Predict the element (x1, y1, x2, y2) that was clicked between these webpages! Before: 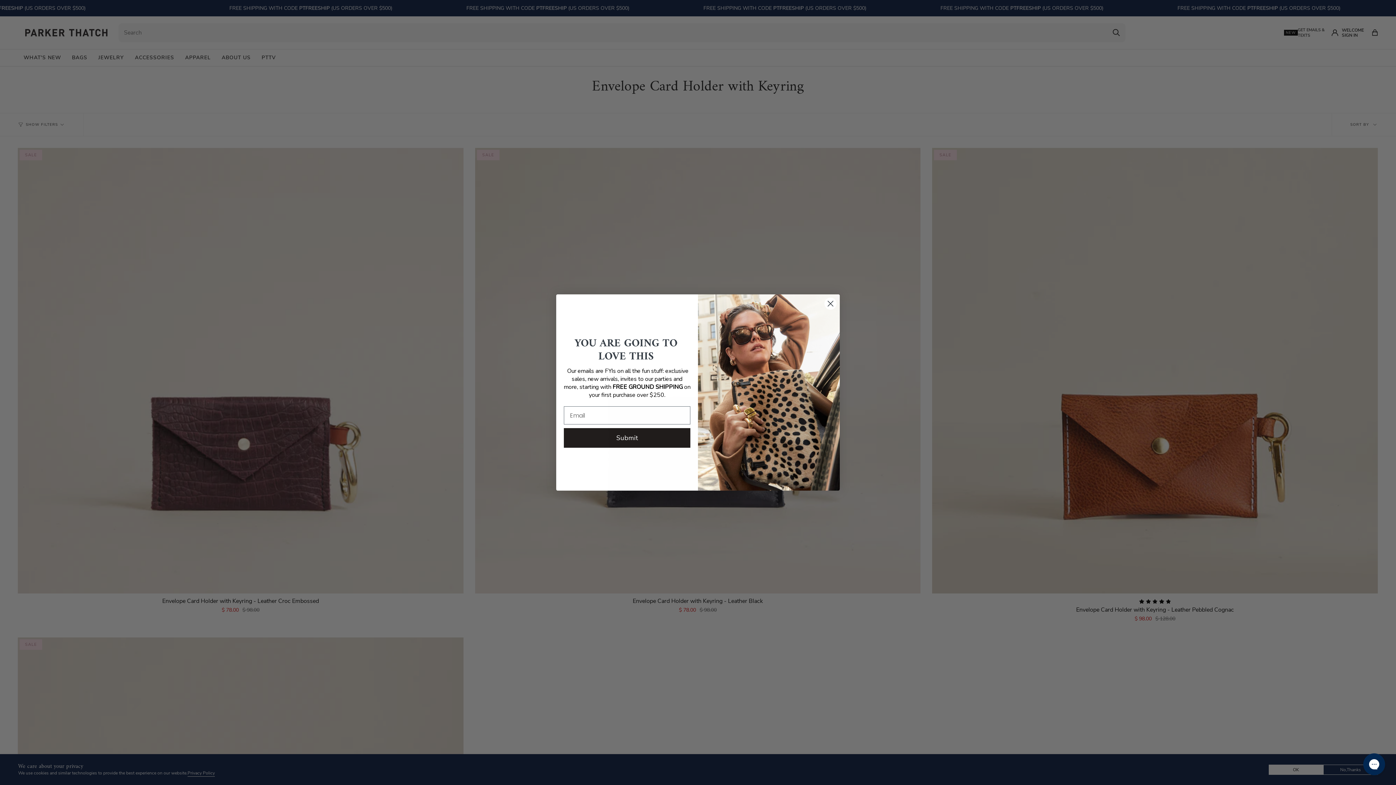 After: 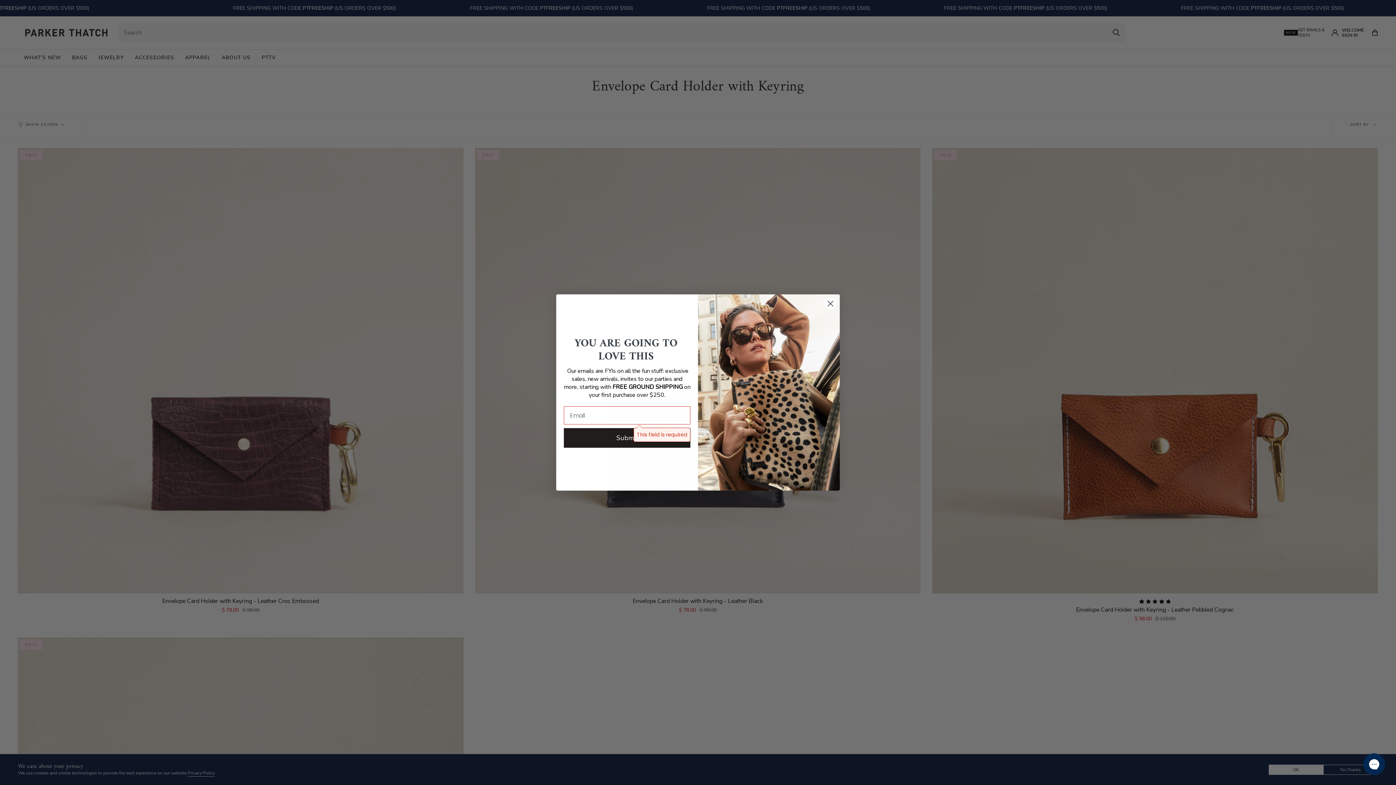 Action: bbox: (564, 428, 690, 448) label: Submit